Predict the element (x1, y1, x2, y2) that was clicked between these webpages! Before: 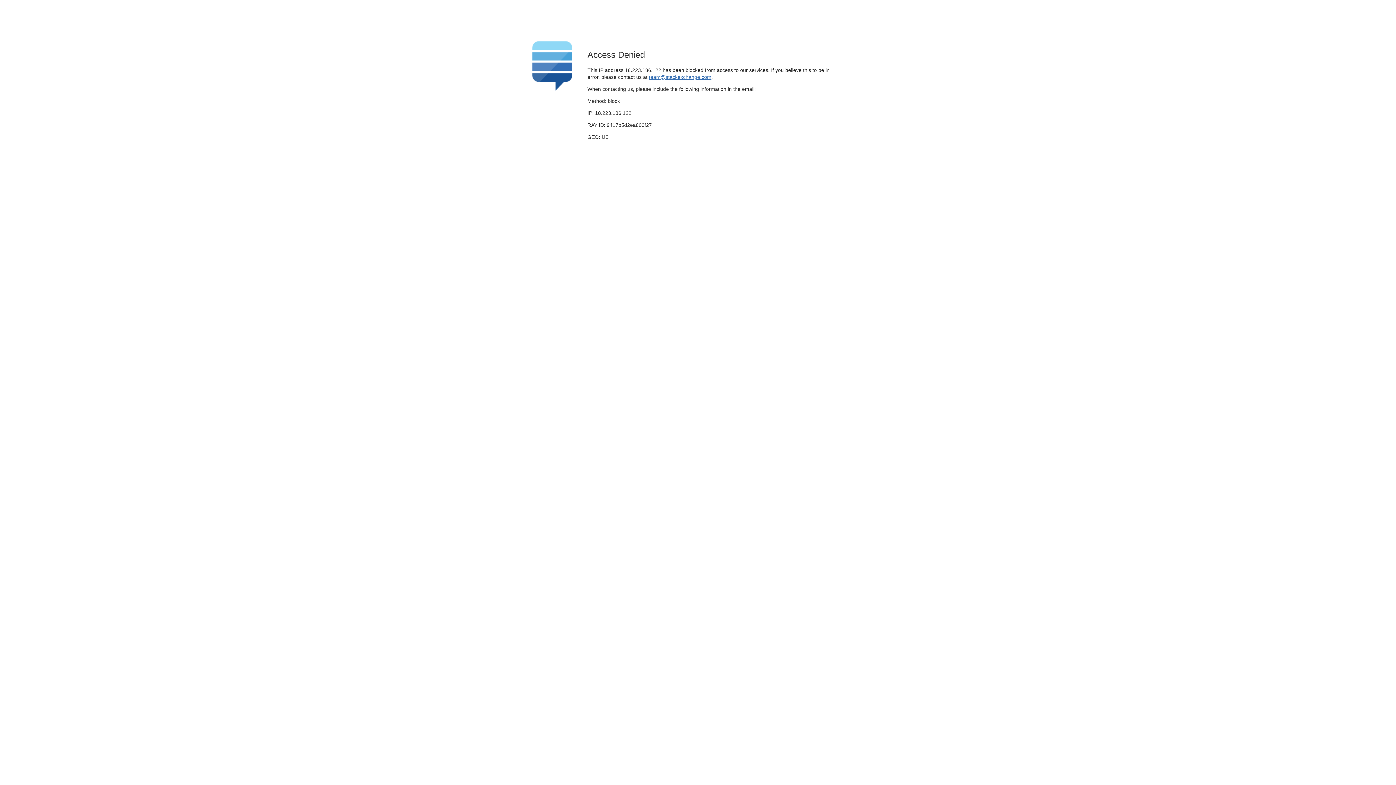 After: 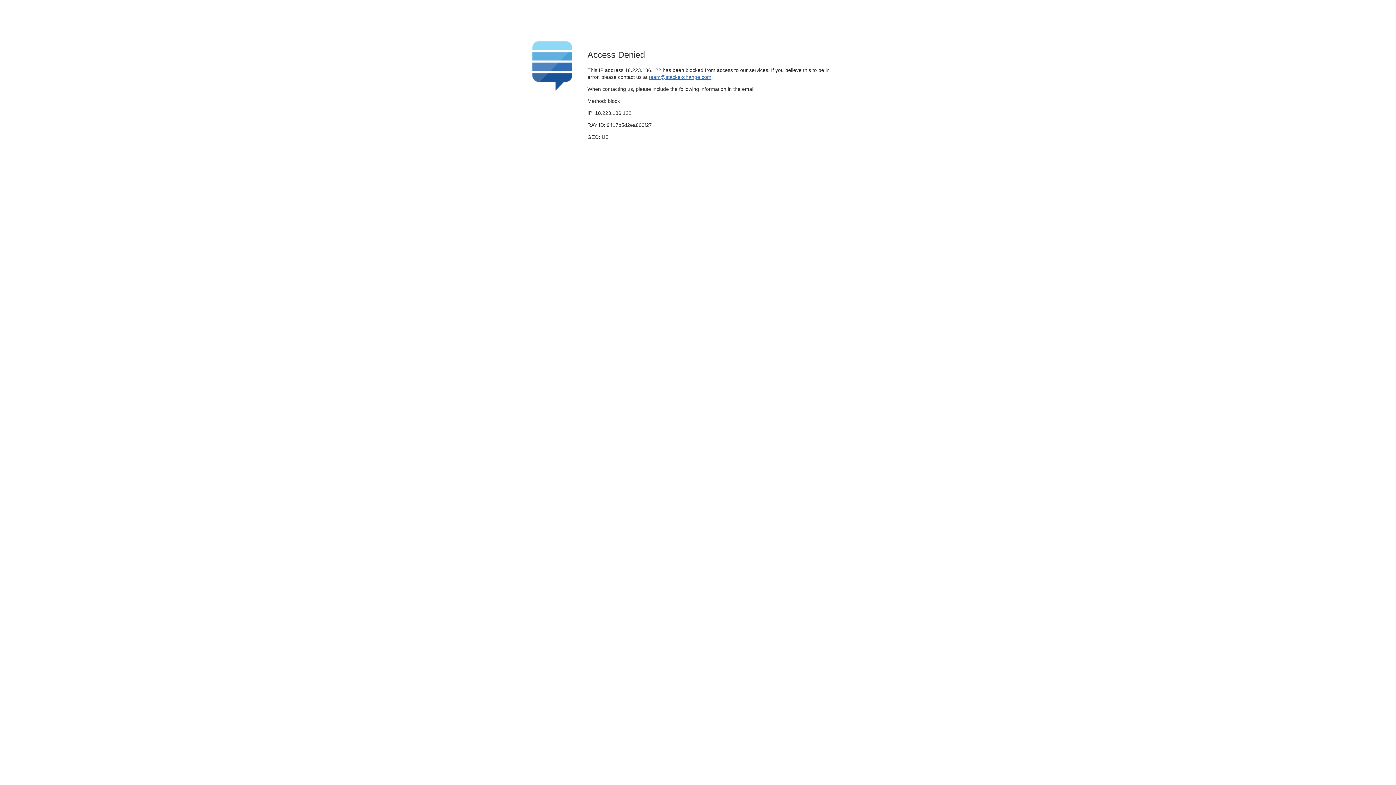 Action: label: team@stackexchange.com bbox: (649, 74, 711, 79)